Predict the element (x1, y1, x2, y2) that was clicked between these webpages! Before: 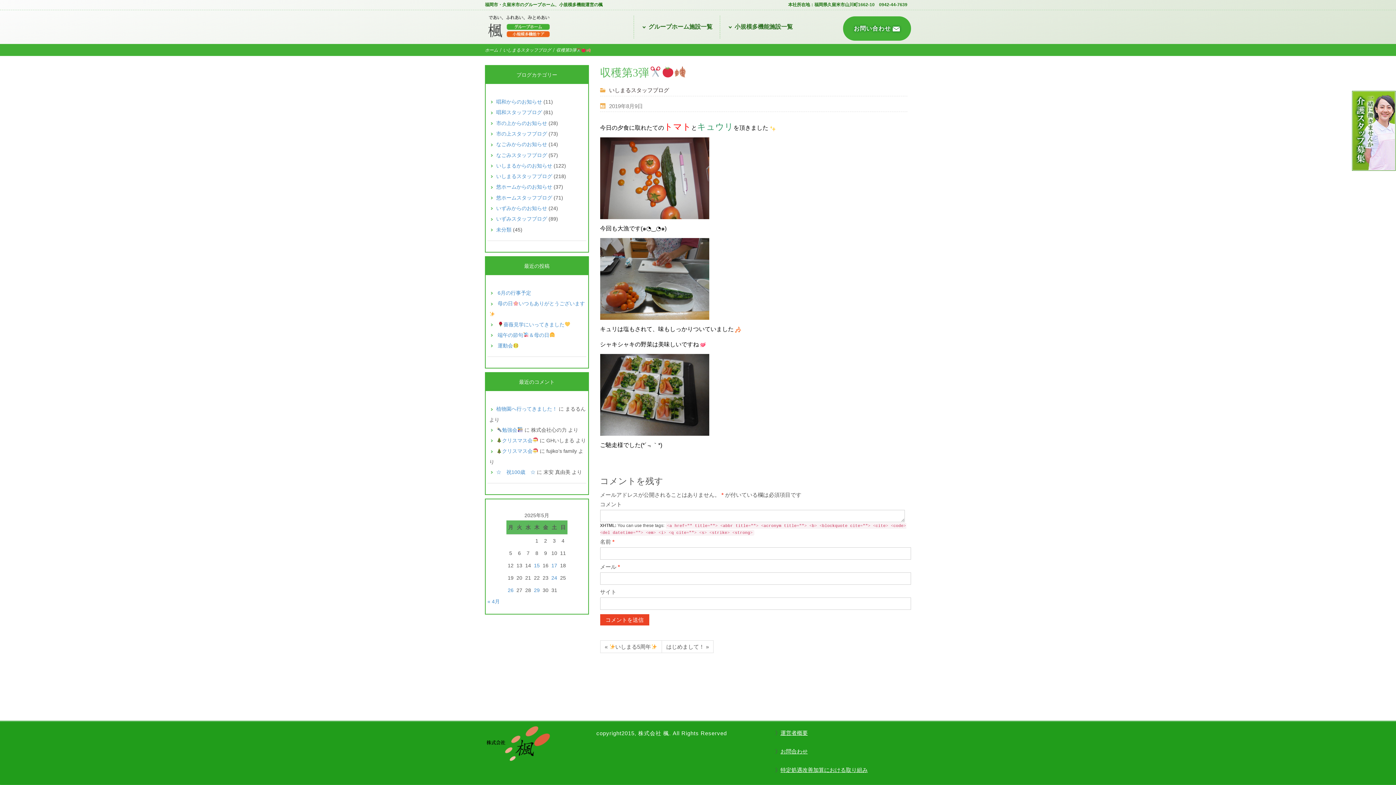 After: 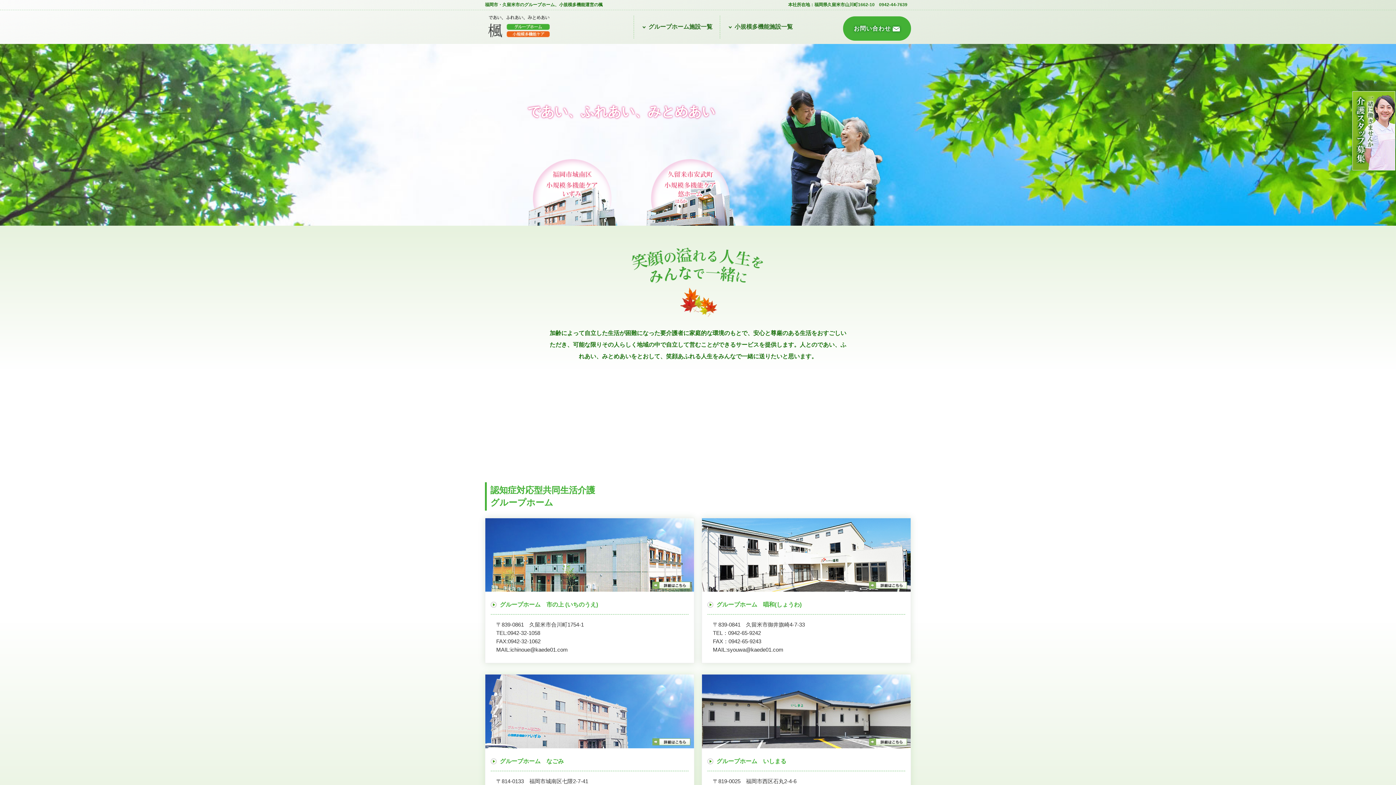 Action: bbox: (485, 12, 554, 41)